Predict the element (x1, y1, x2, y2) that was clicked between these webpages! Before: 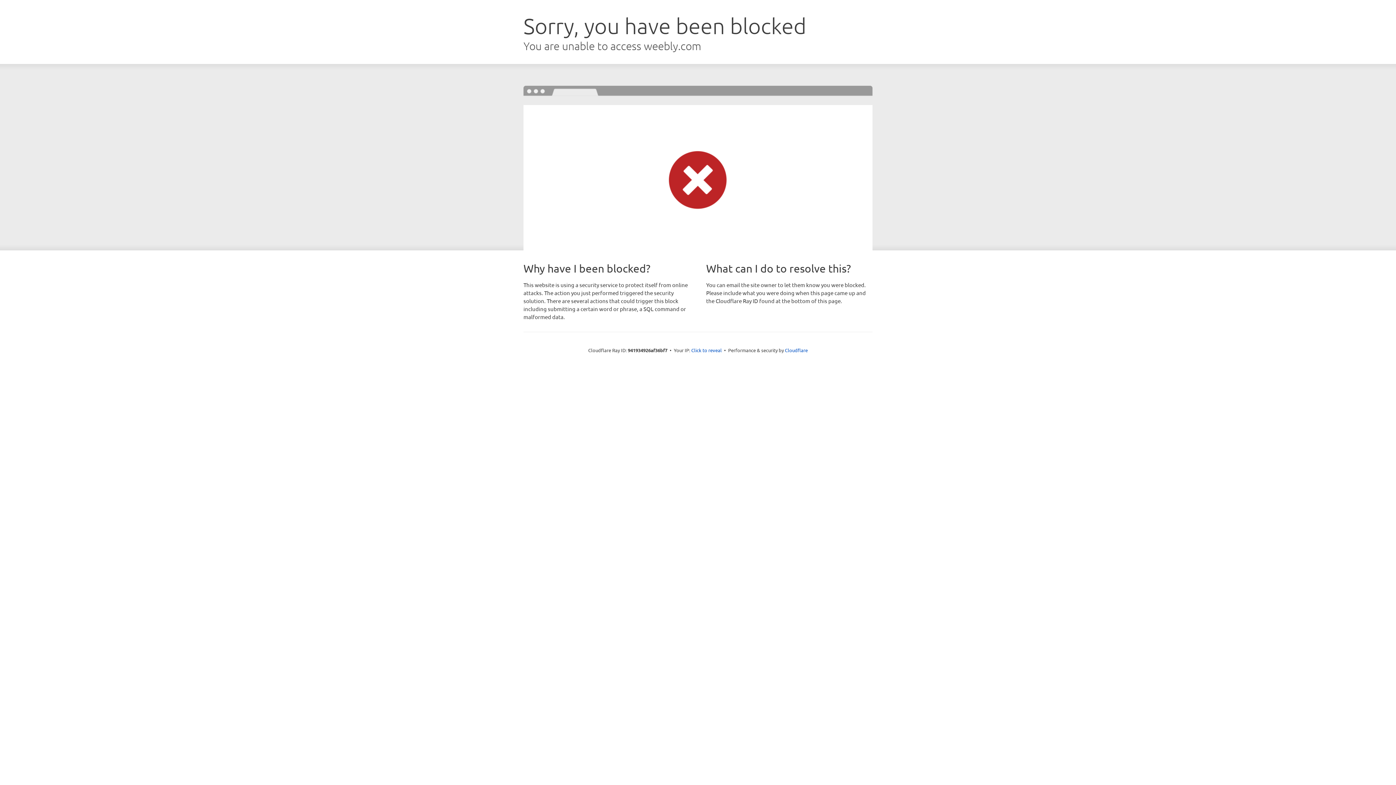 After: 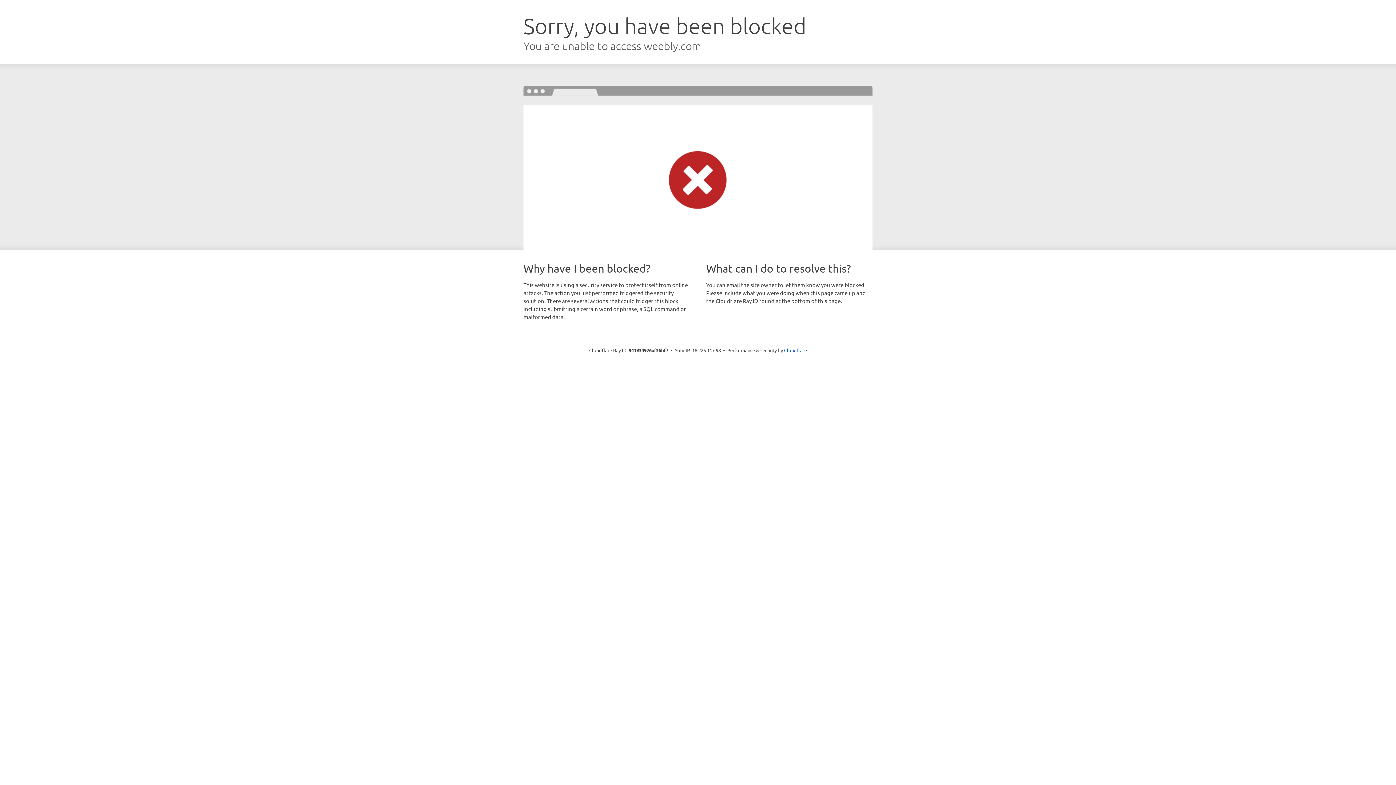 Action: bbox: (691, 346, 722, 353) label: Click to reveal